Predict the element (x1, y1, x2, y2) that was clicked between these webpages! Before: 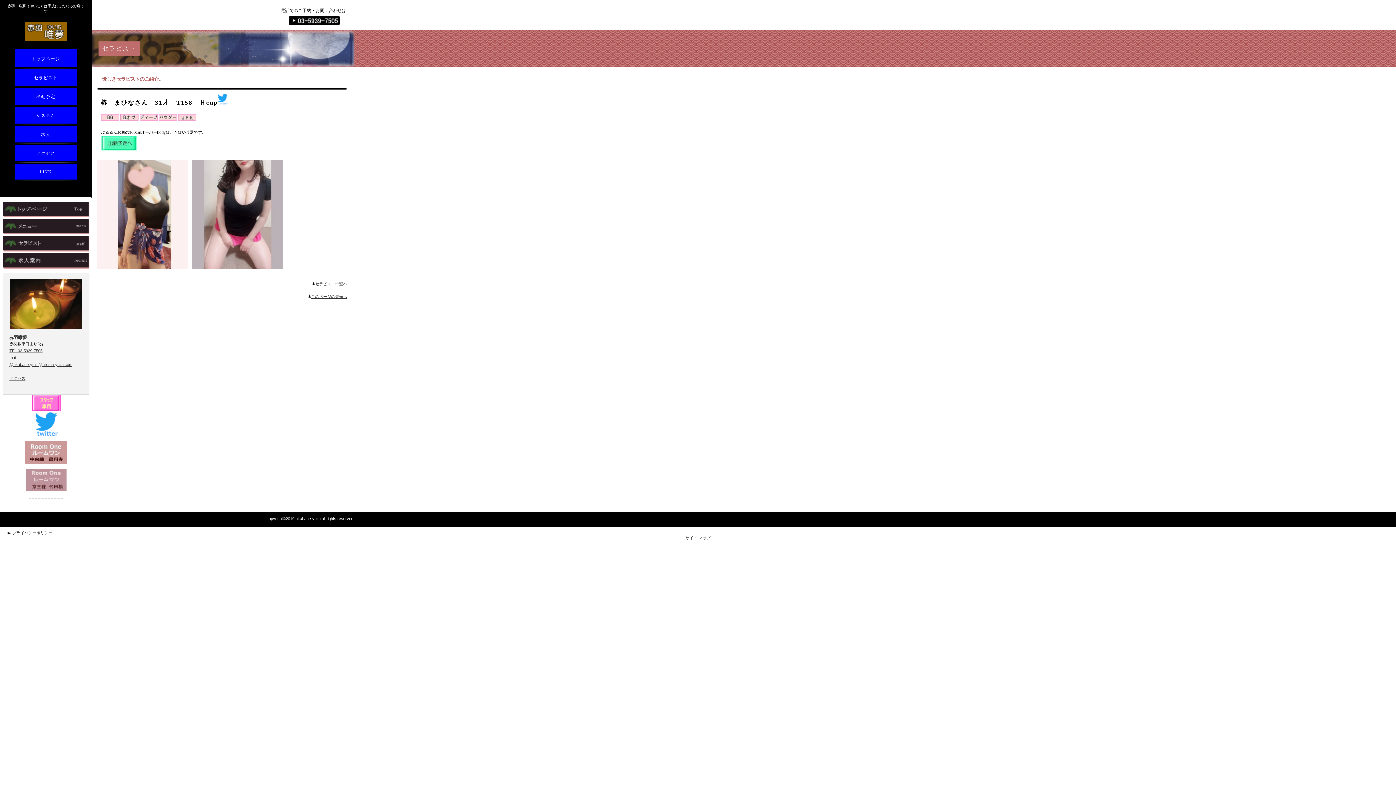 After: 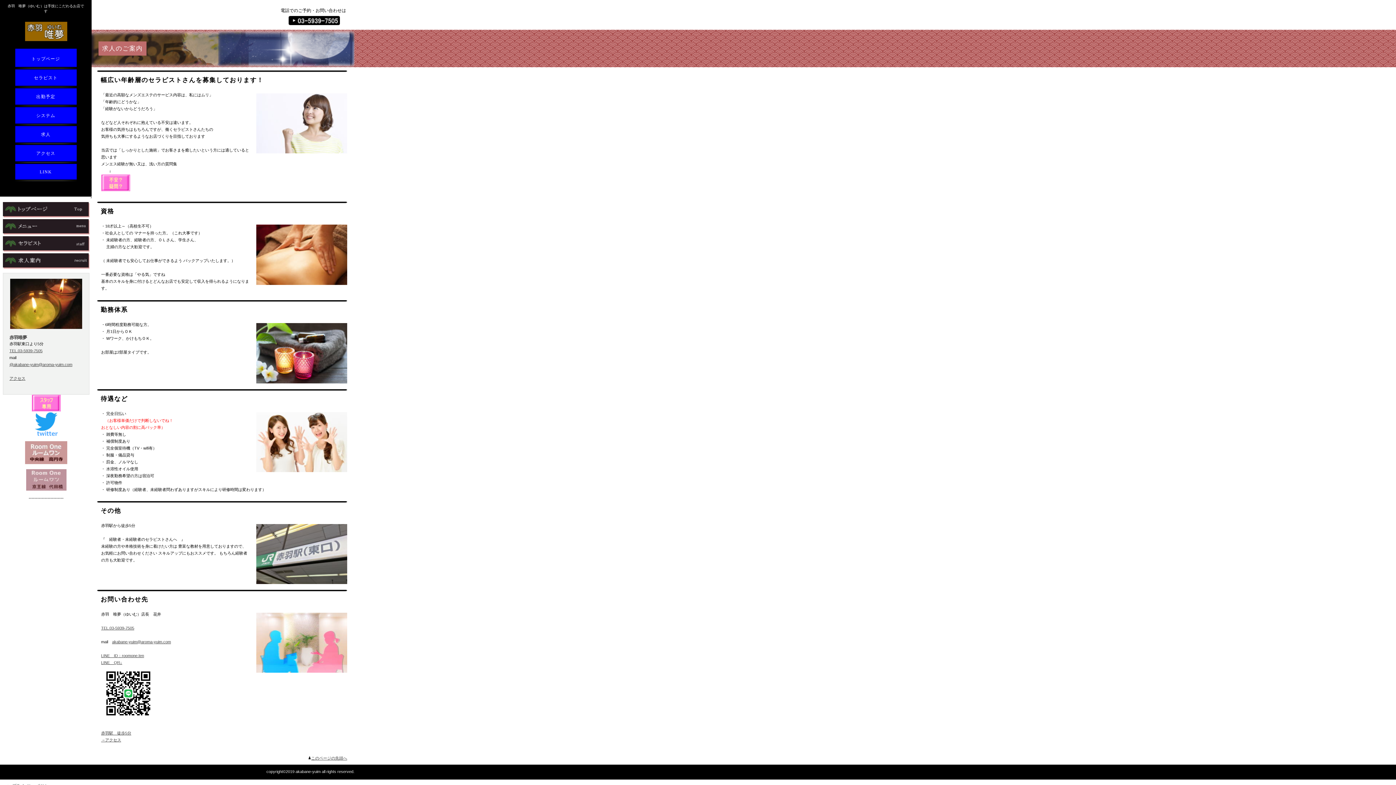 Action: bbox: (2, 253, 89, 268) label: ???l???